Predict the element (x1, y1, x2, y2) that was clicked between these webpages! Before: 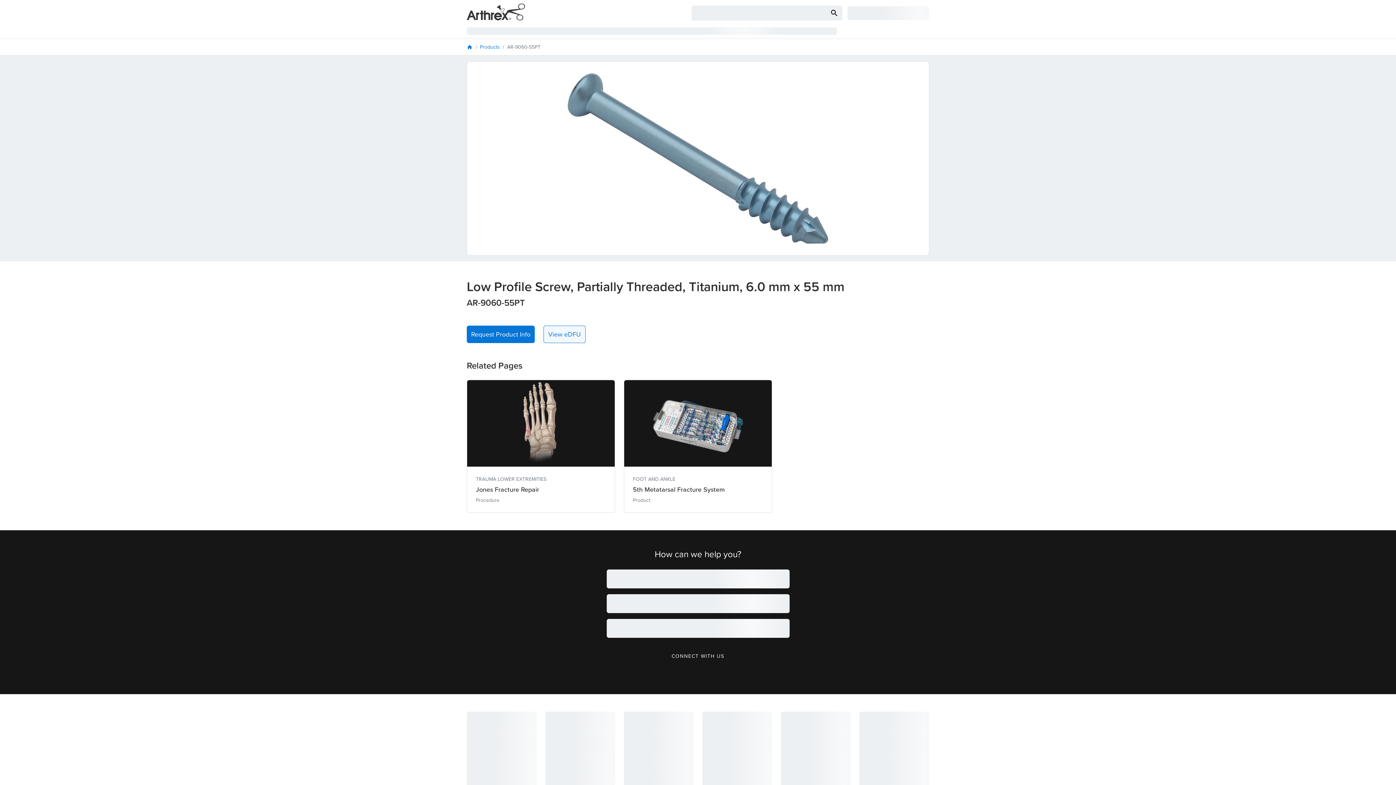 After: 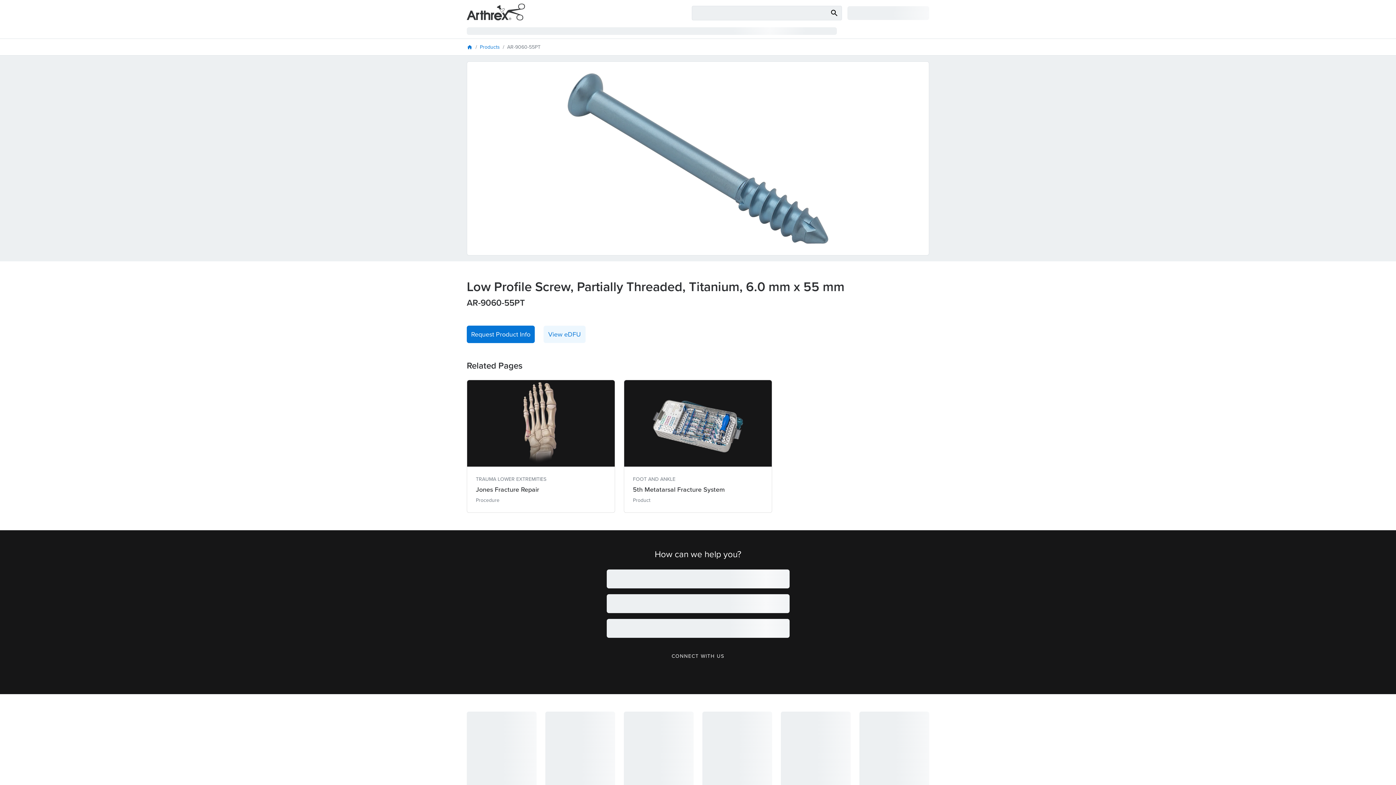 Action: label: View eDFU bbox: (543, 325, 585, 343)